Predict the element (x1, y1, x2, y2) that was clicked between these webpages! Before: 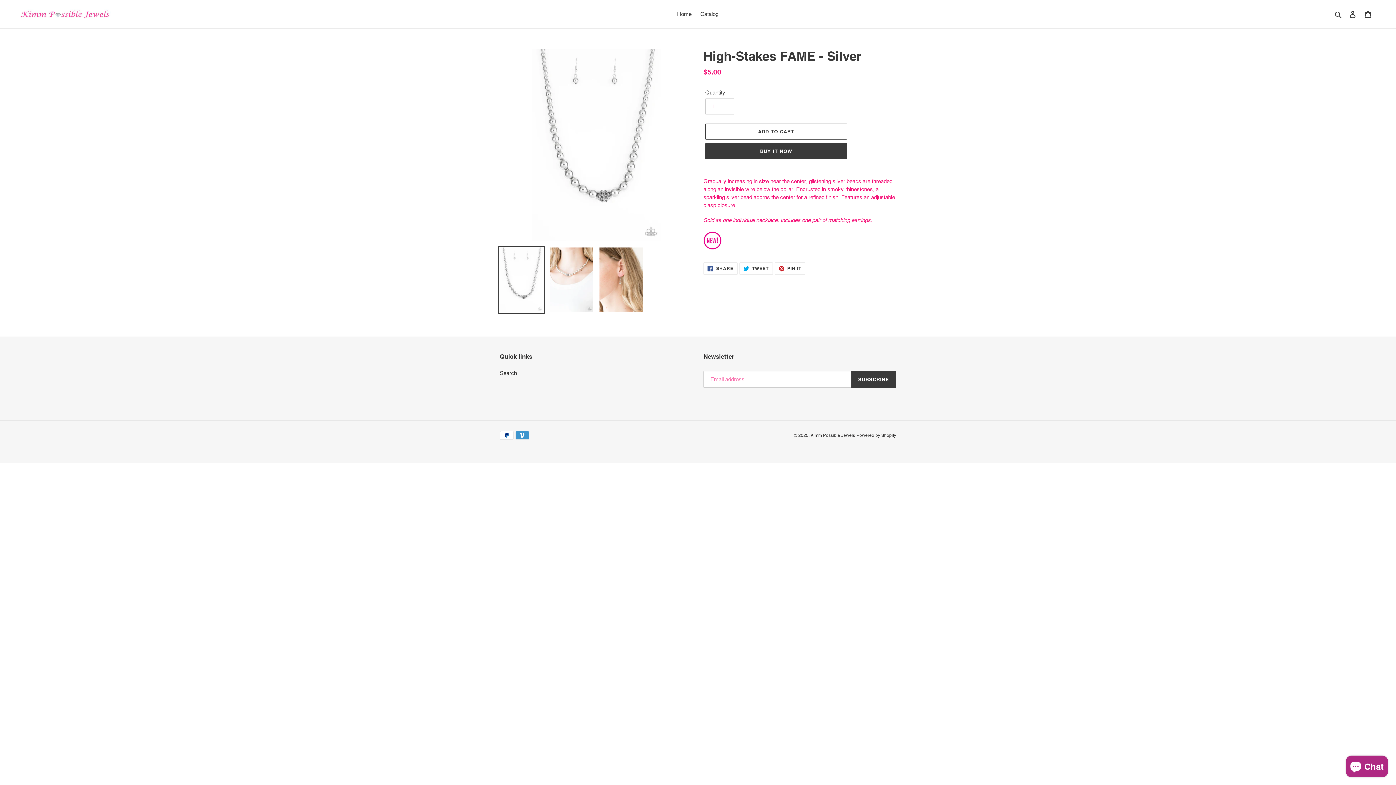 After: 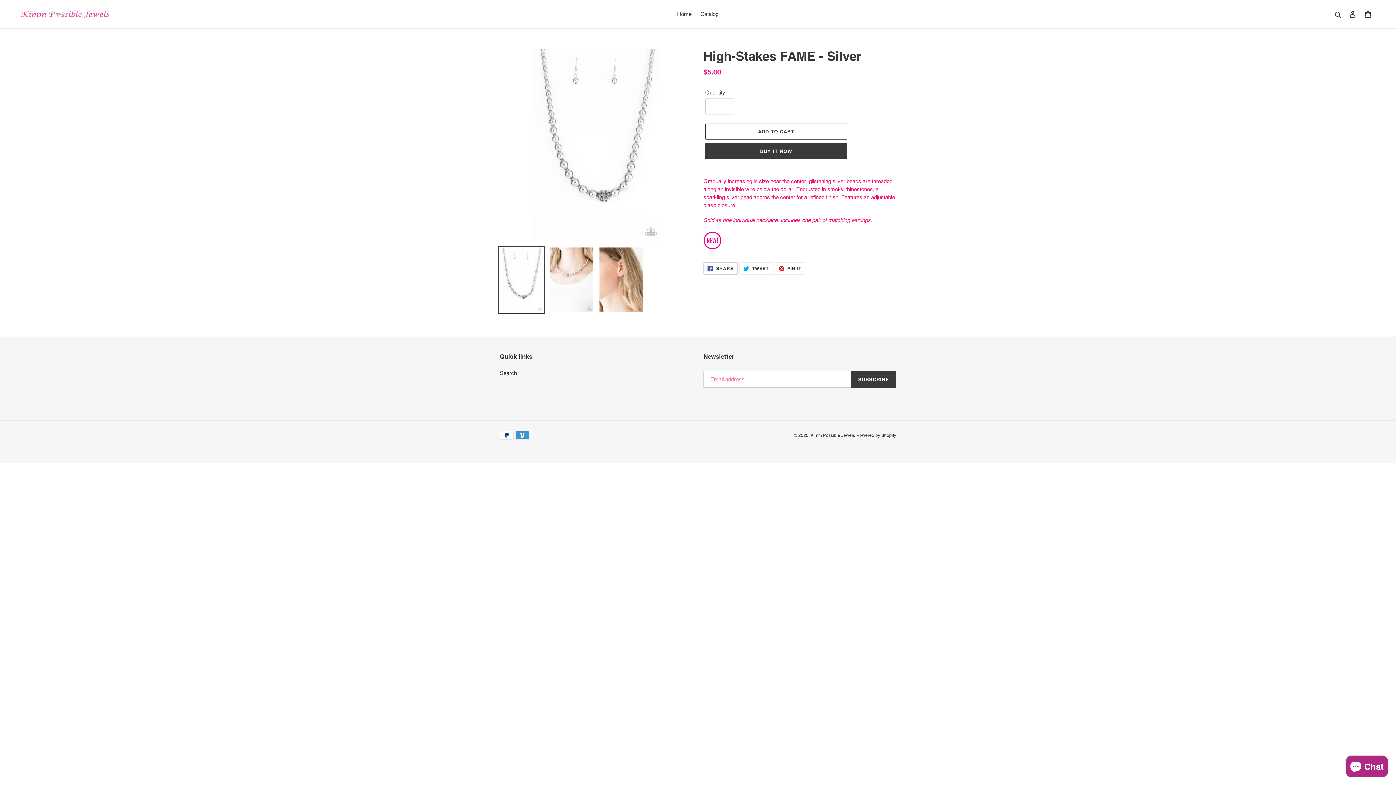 Action: bbox: (703, 262, 737, 274) label:  SHARE
SHARE ON FACEBOOK